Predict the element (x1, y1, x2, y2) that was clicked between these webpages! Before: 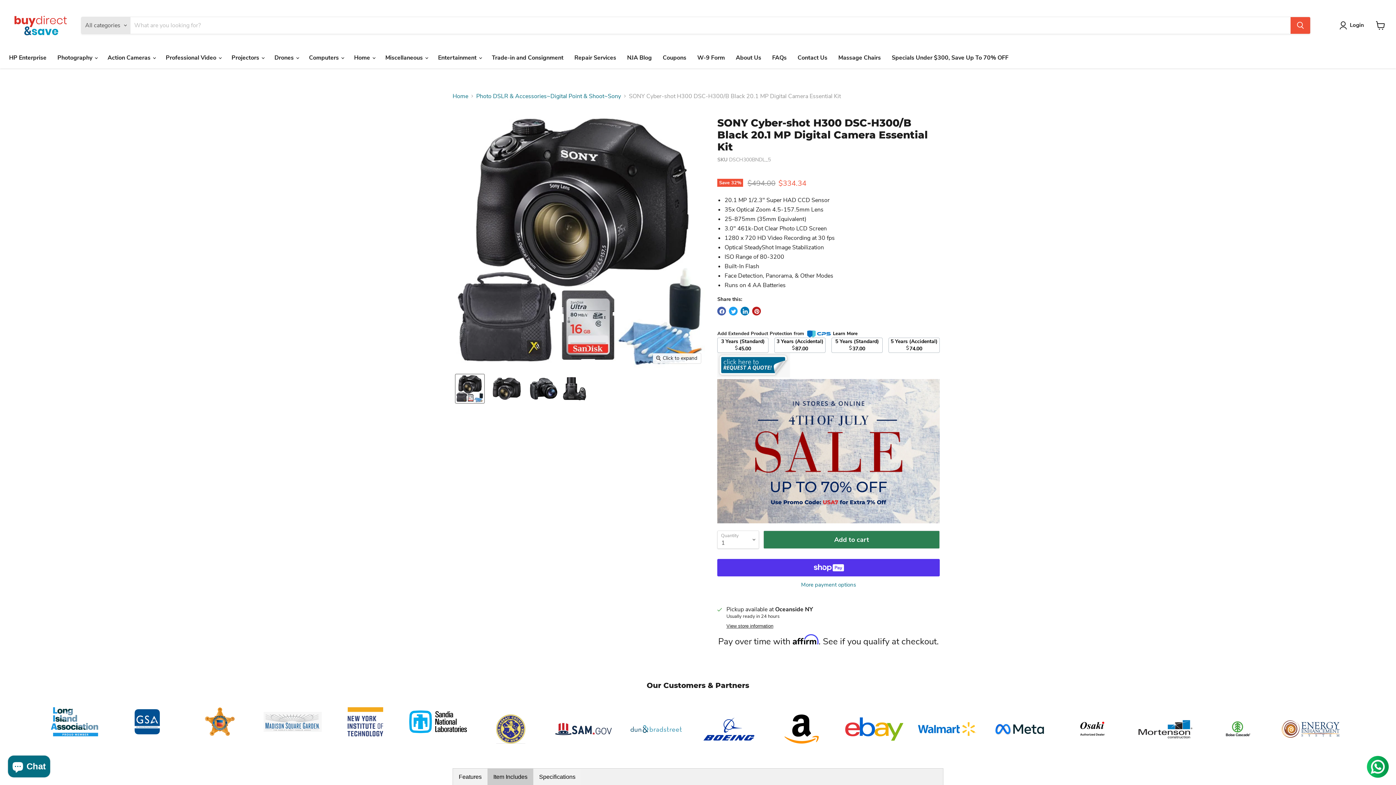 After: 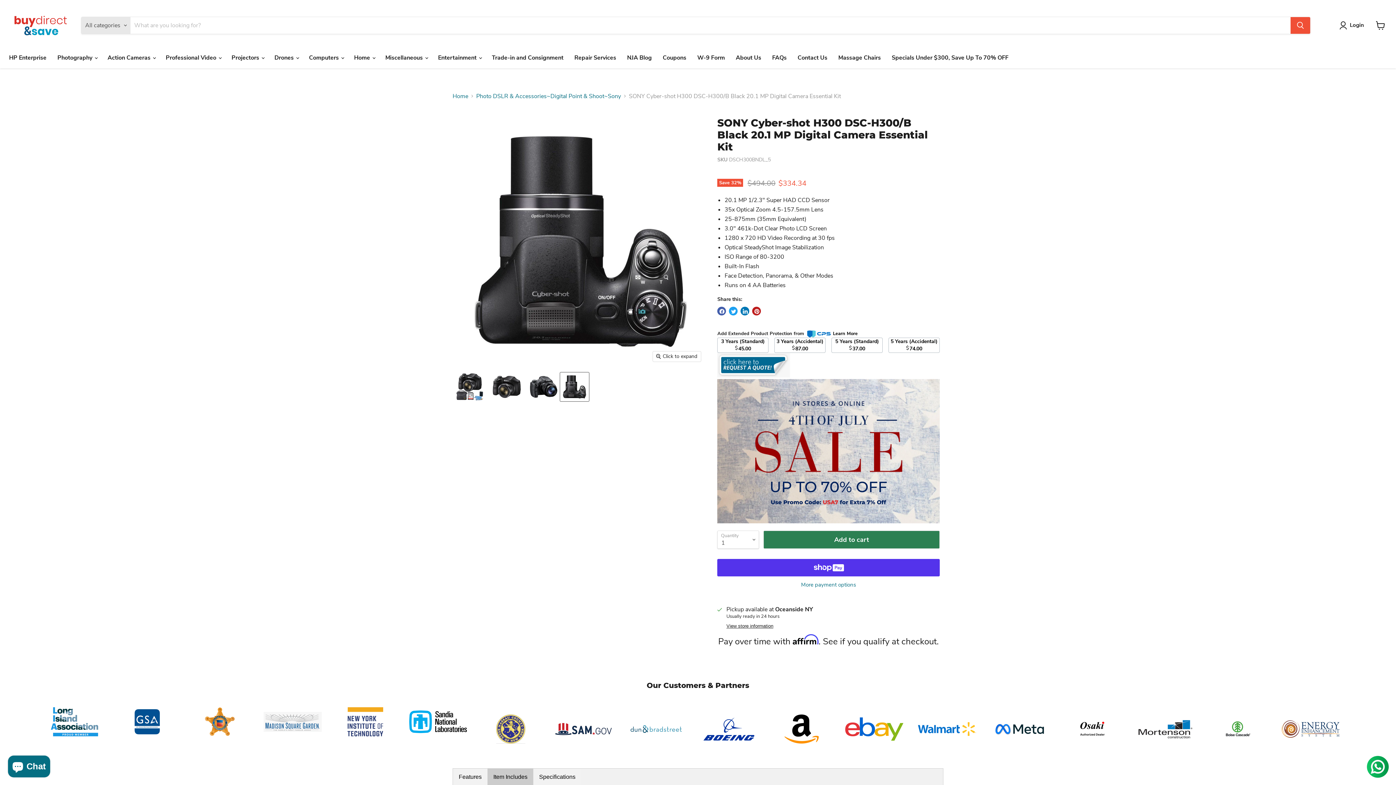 Action: bbox: (560, 374, 589, 403) label: SONY Cyber-shot H300 DSC-H300/B Black 20.1 MP Digital Camera Essential Kit thumbnail